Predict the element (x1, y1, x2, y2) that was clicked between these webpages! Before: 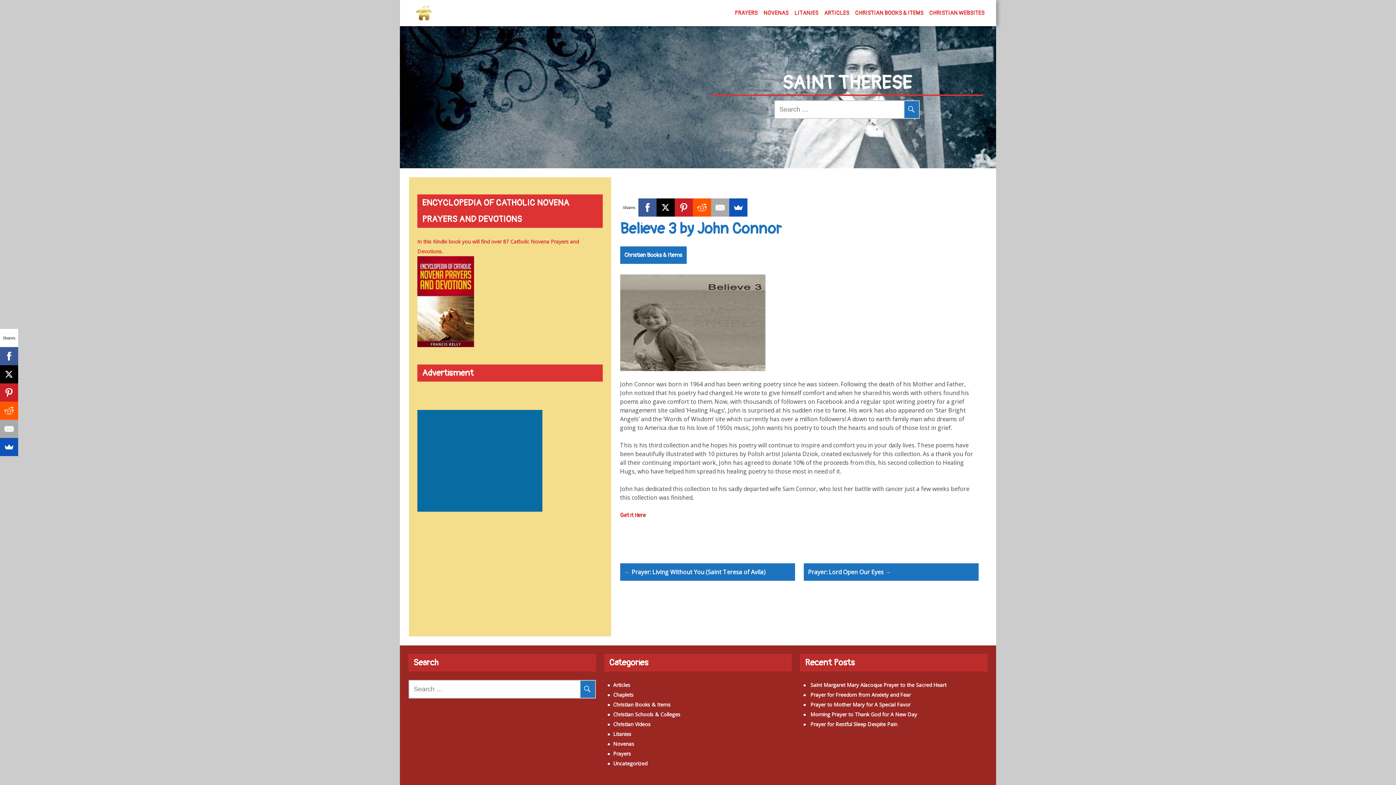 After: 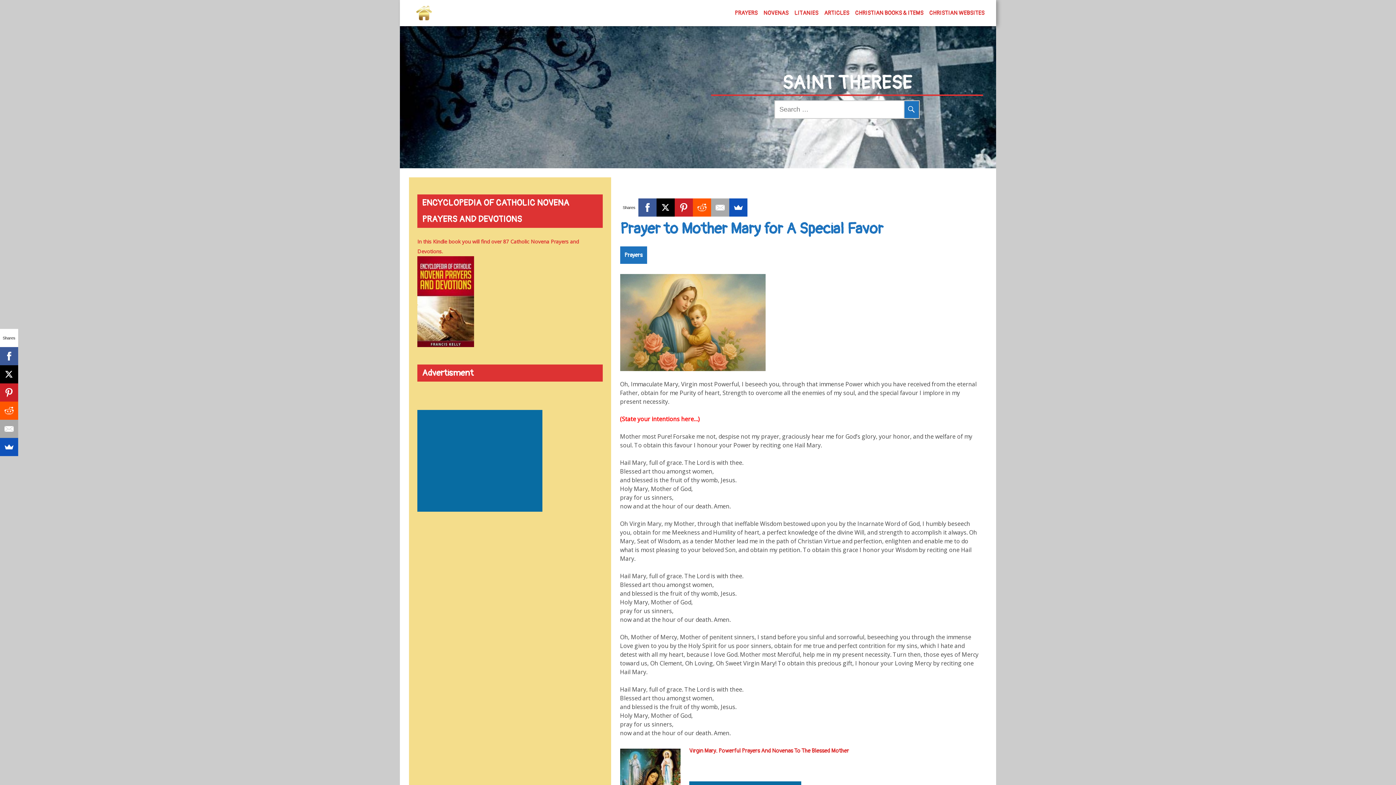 Action: bbox: (810, 701, 910, 708) label: Prayer to Mother Mary for A Special Favor